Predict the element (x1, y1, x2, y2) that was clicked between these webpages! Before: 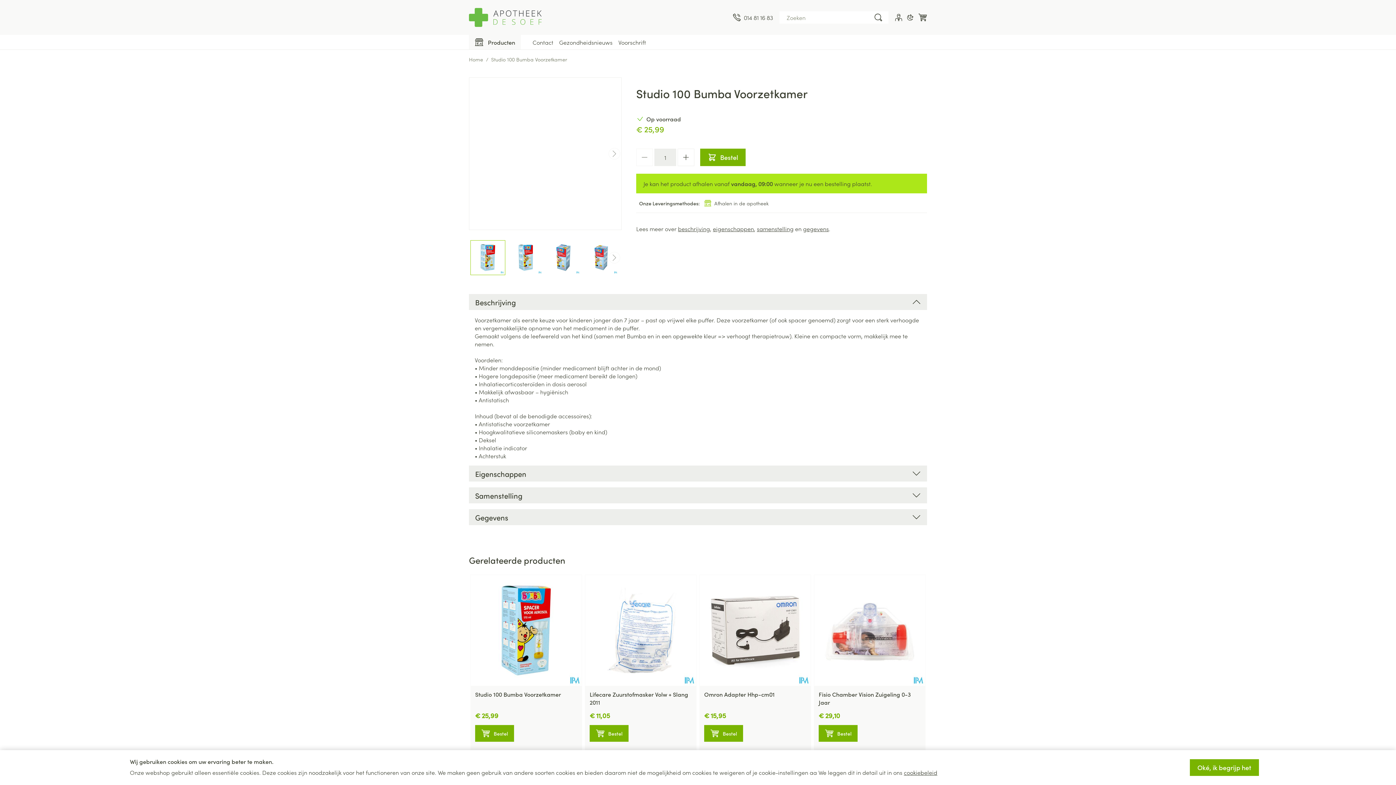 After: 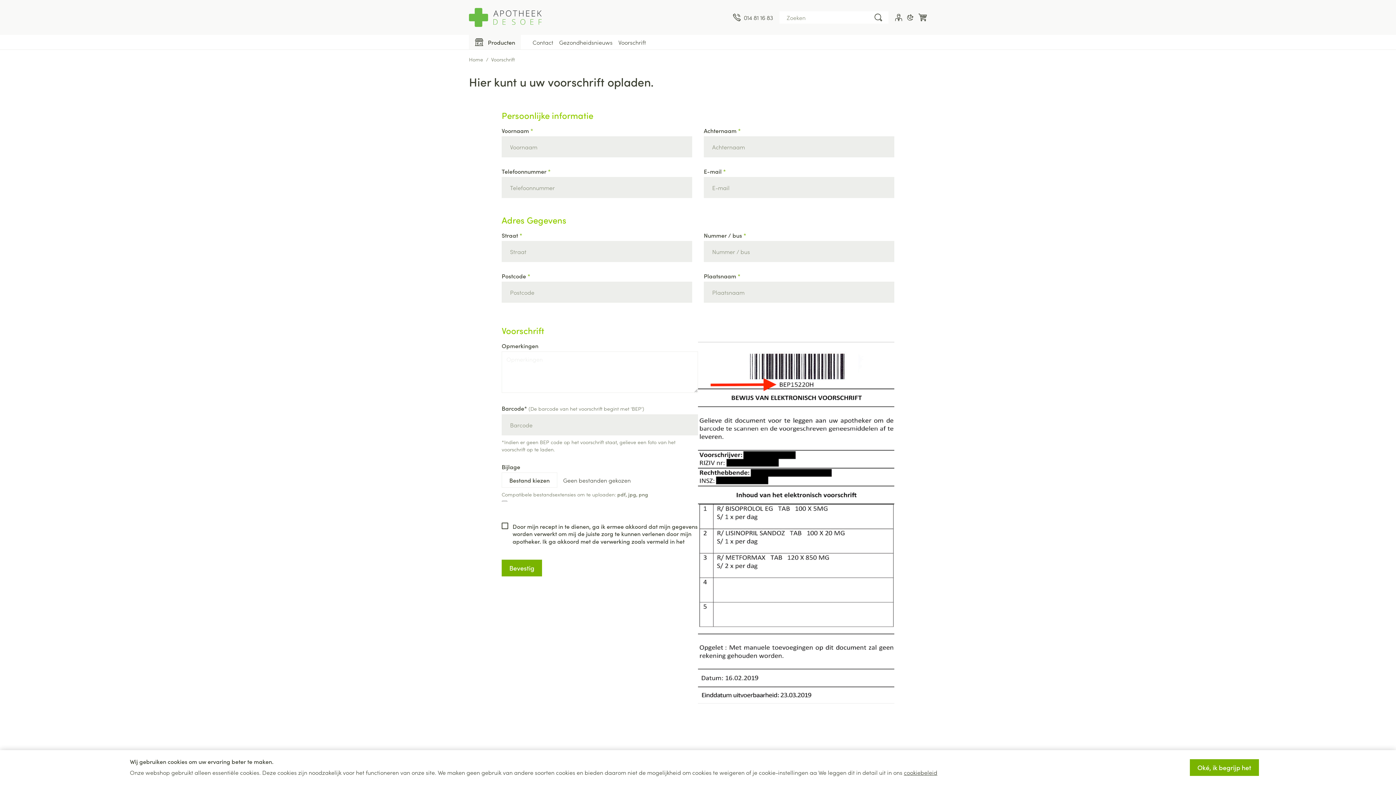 Action: bbox: (618, 38, 646, 46) label: Voorschrift